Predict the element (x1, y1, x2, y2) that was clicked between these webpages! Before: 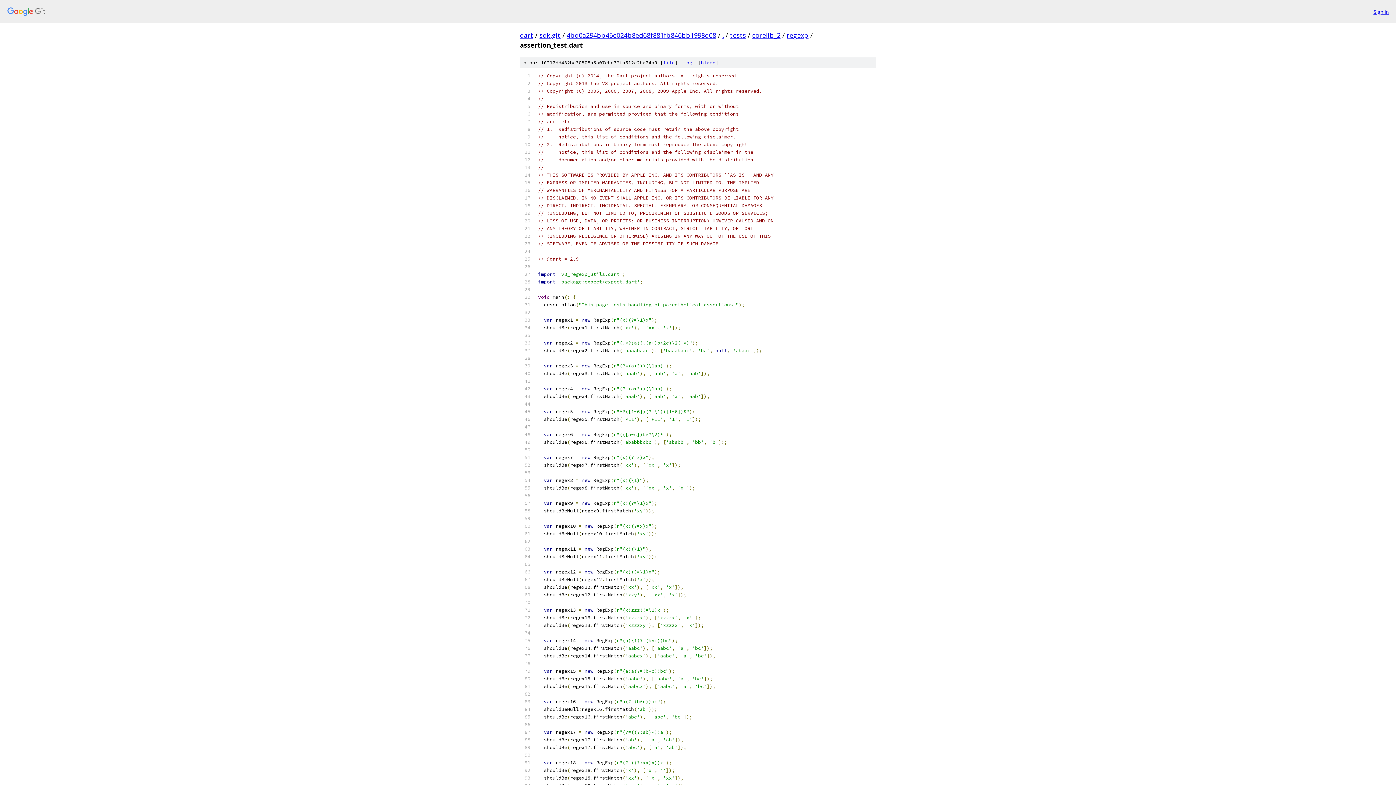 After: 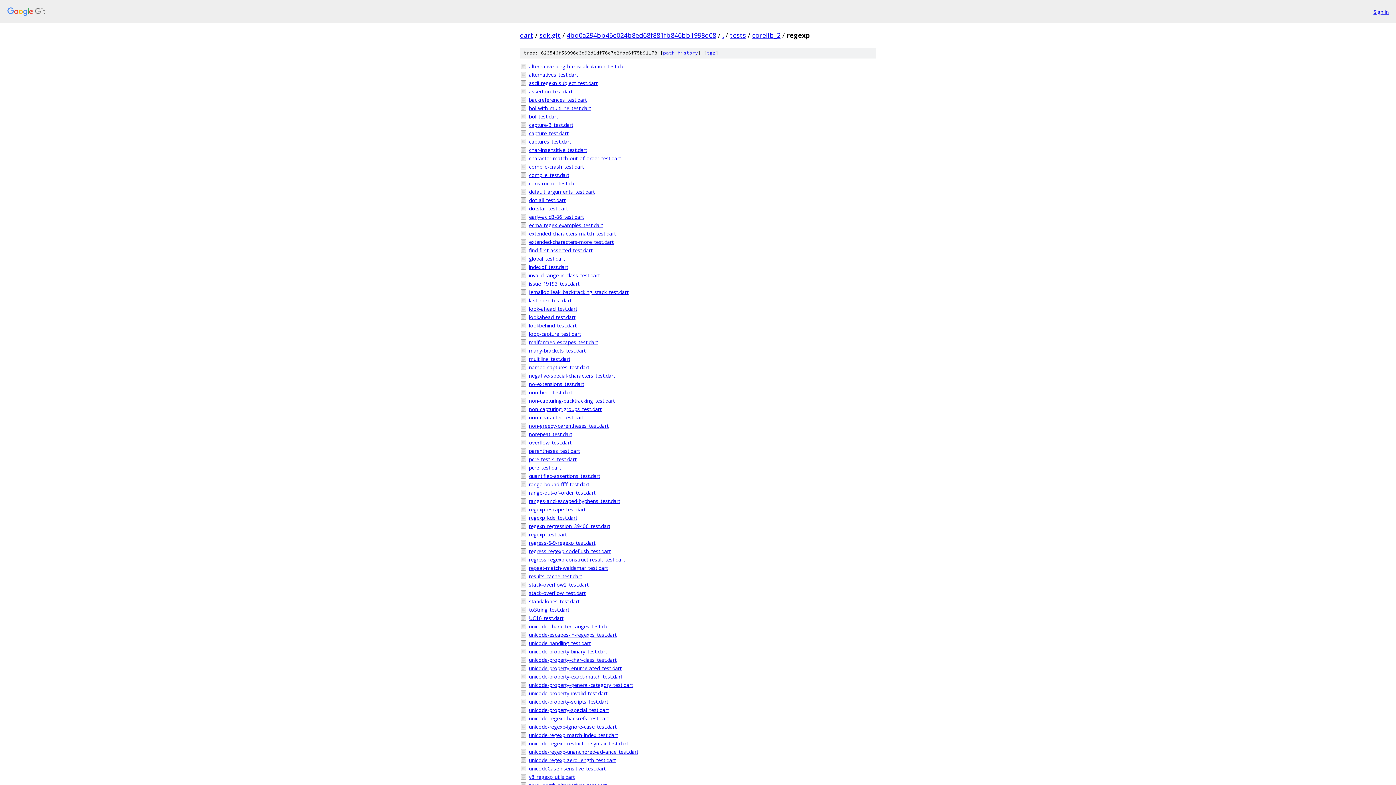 Action: bbox: (786, 30, 808, 39) label: regexp